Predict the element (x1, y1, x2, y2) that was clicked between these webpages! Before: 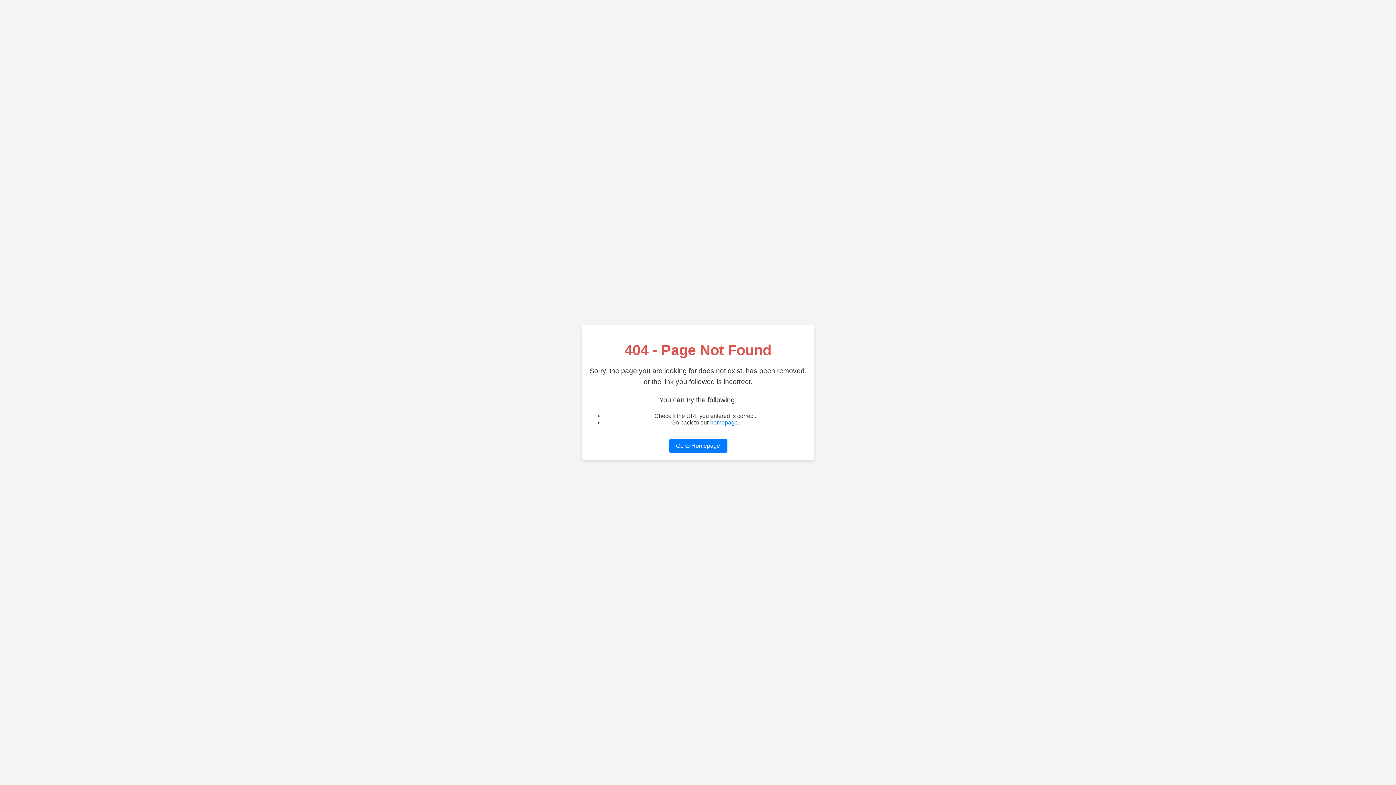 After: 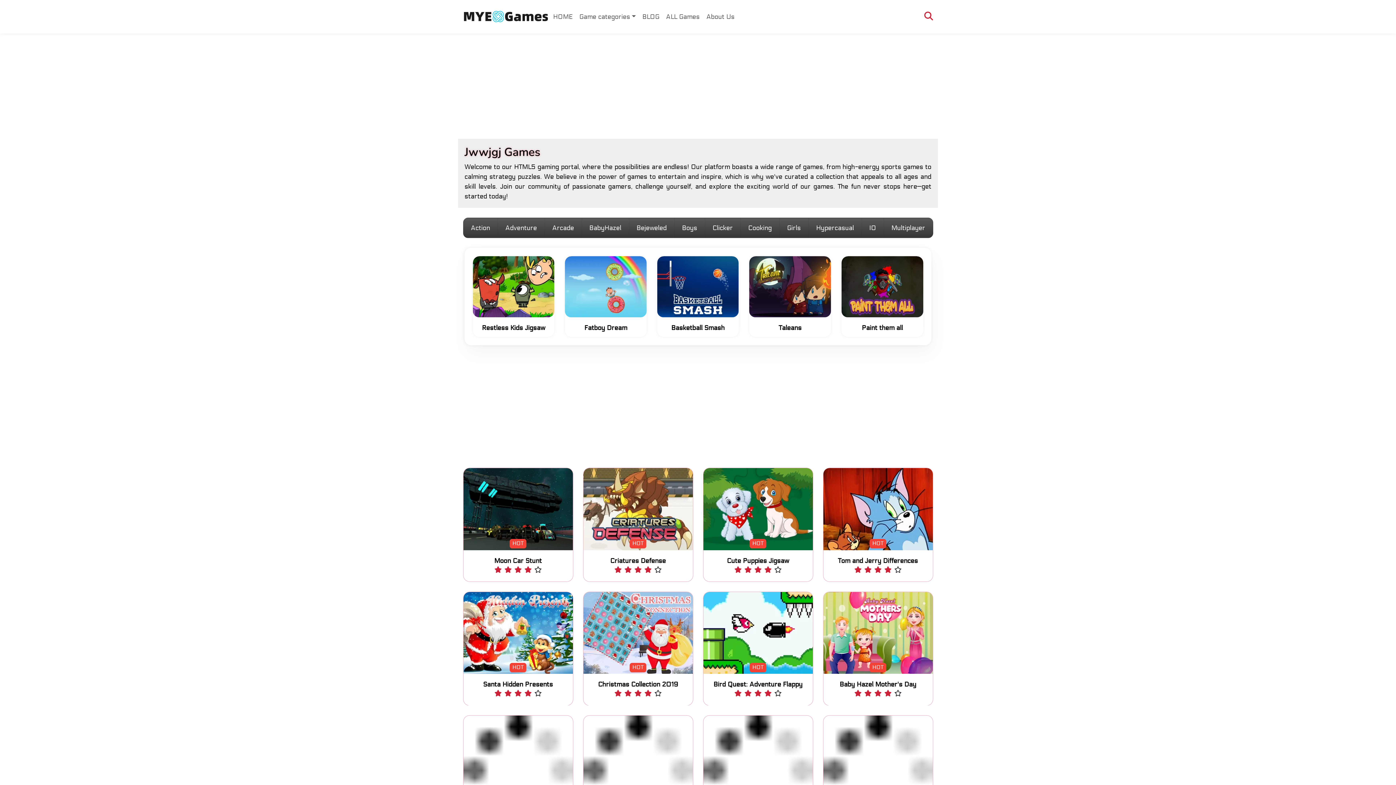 Action: bbox: (710, 419, 738, 425) label: homepage